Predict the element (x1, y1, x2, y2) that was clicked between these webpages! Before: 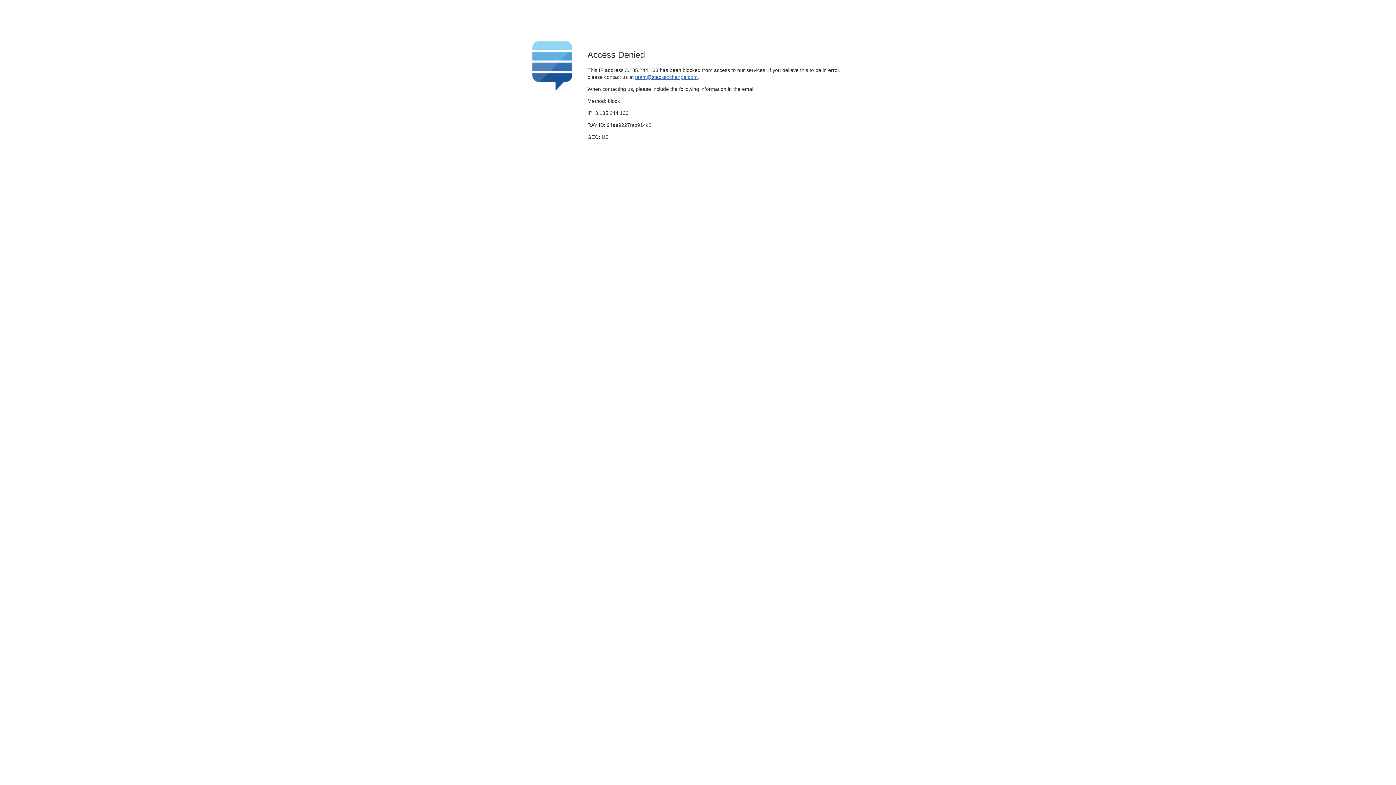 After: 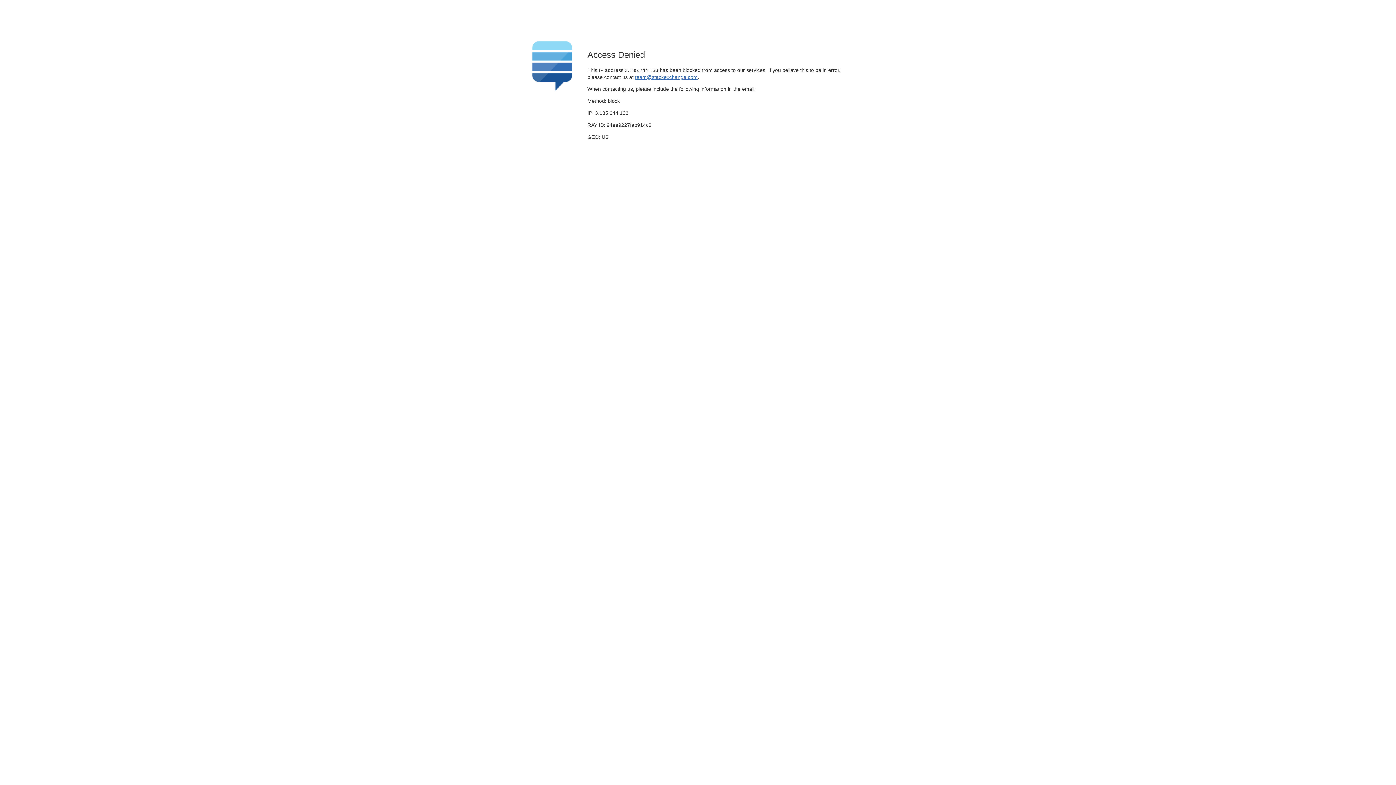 Action: bbox: (635, 74, 697, 79) label: team@stackexchange.com